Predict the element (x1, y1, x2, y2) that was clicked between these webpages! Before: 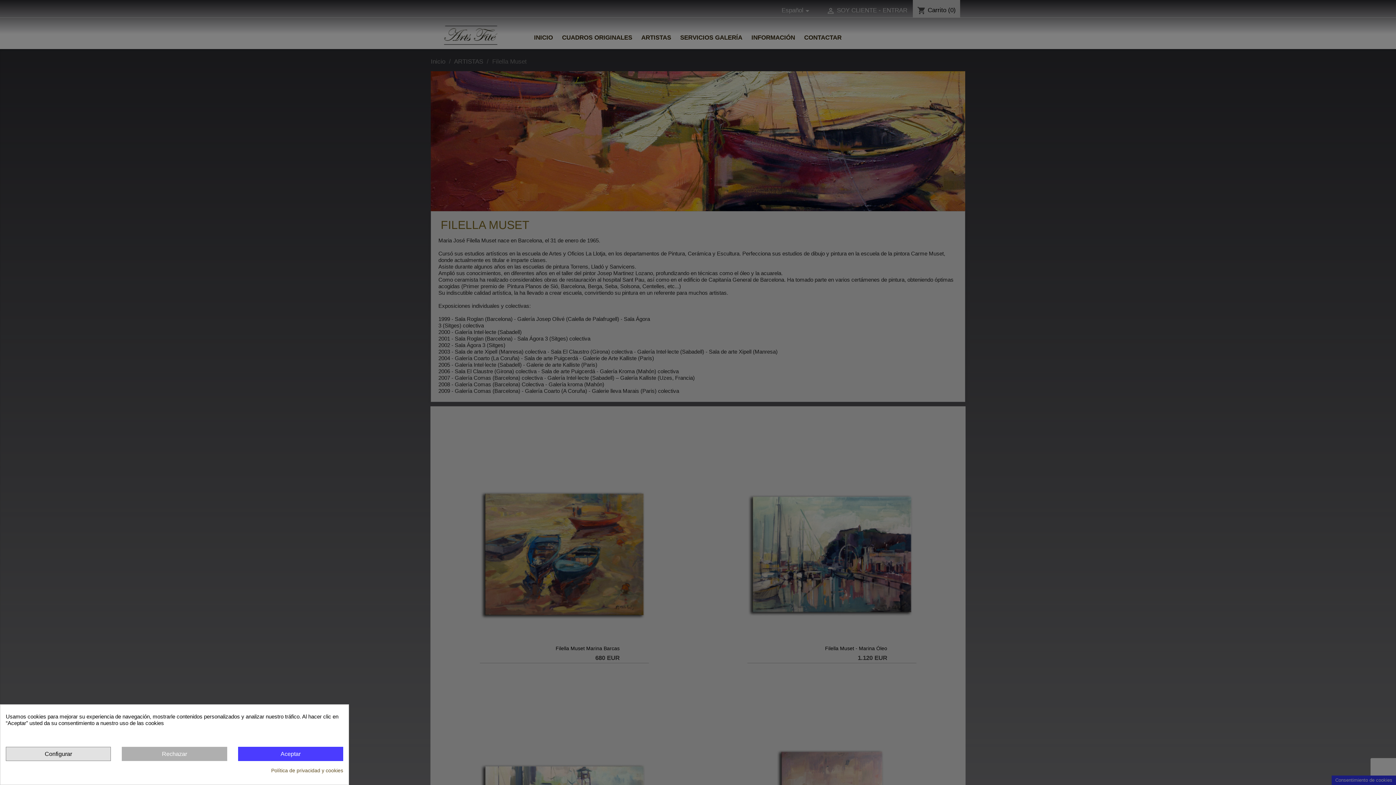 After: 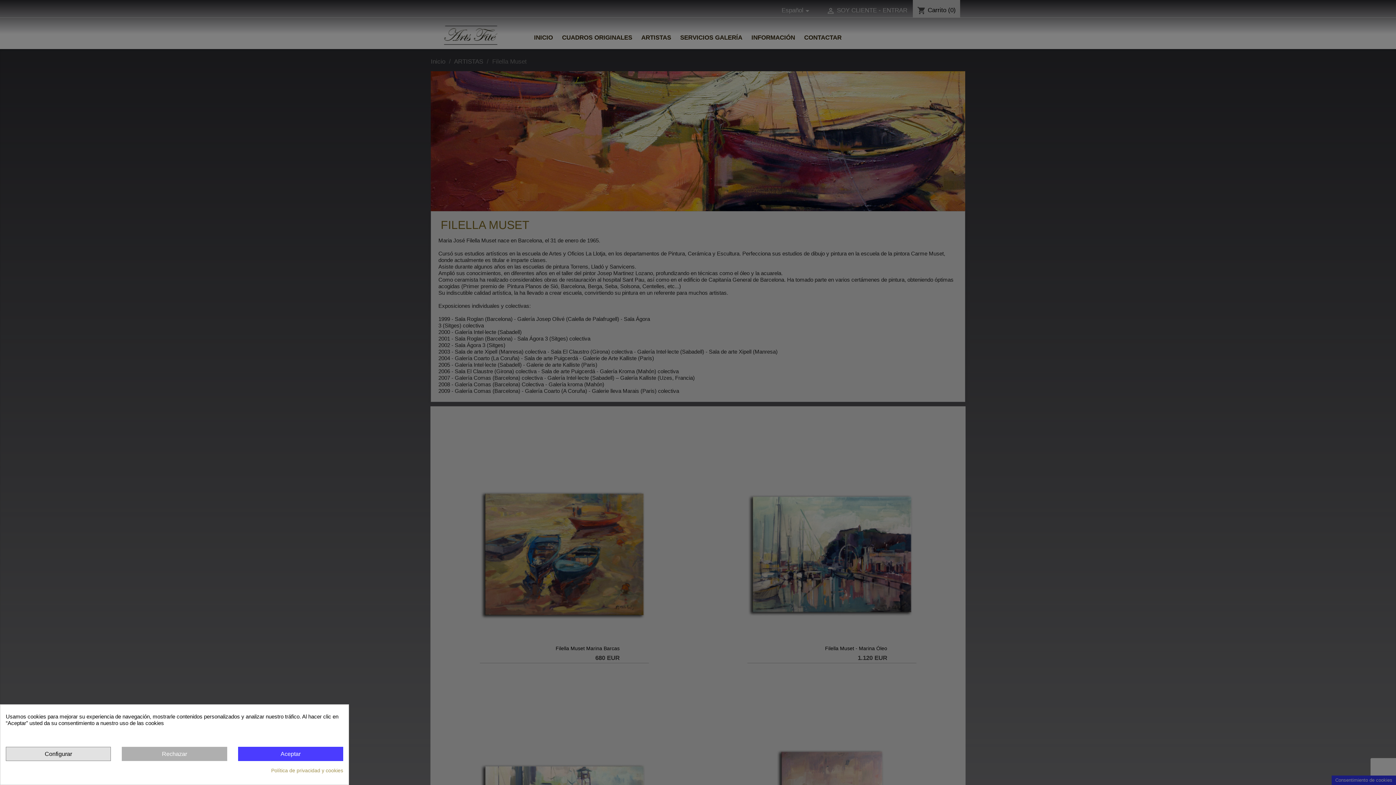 Action: label: Política de privacidad y cookies bbox: (271, 768, 343, 774)